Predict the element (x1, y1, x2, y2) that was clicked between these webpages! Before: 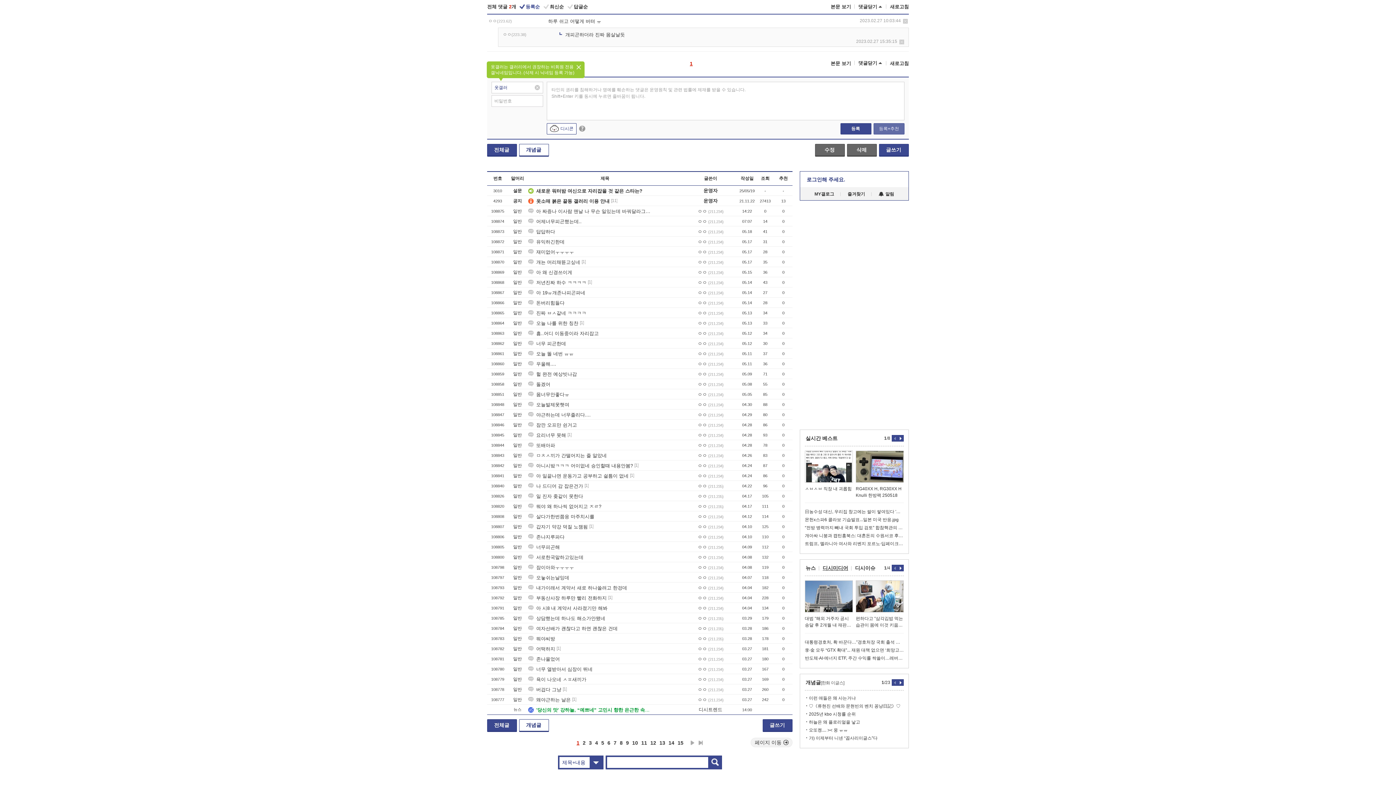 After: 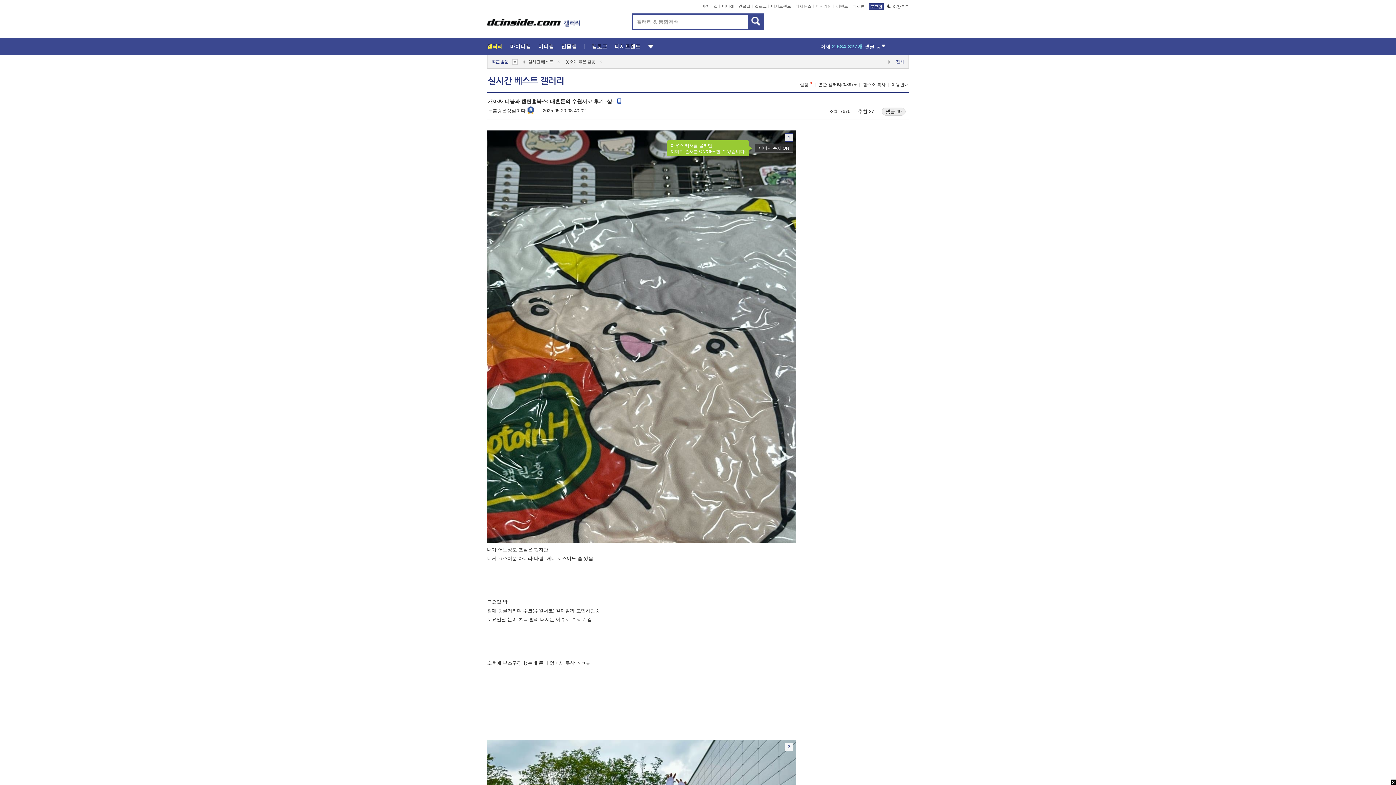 Action: label: 개아싸 니붕과 캡틴홍북스: 대혼돈의 수원서코 후기 -상- bbox: (805, 532, 904, 540)